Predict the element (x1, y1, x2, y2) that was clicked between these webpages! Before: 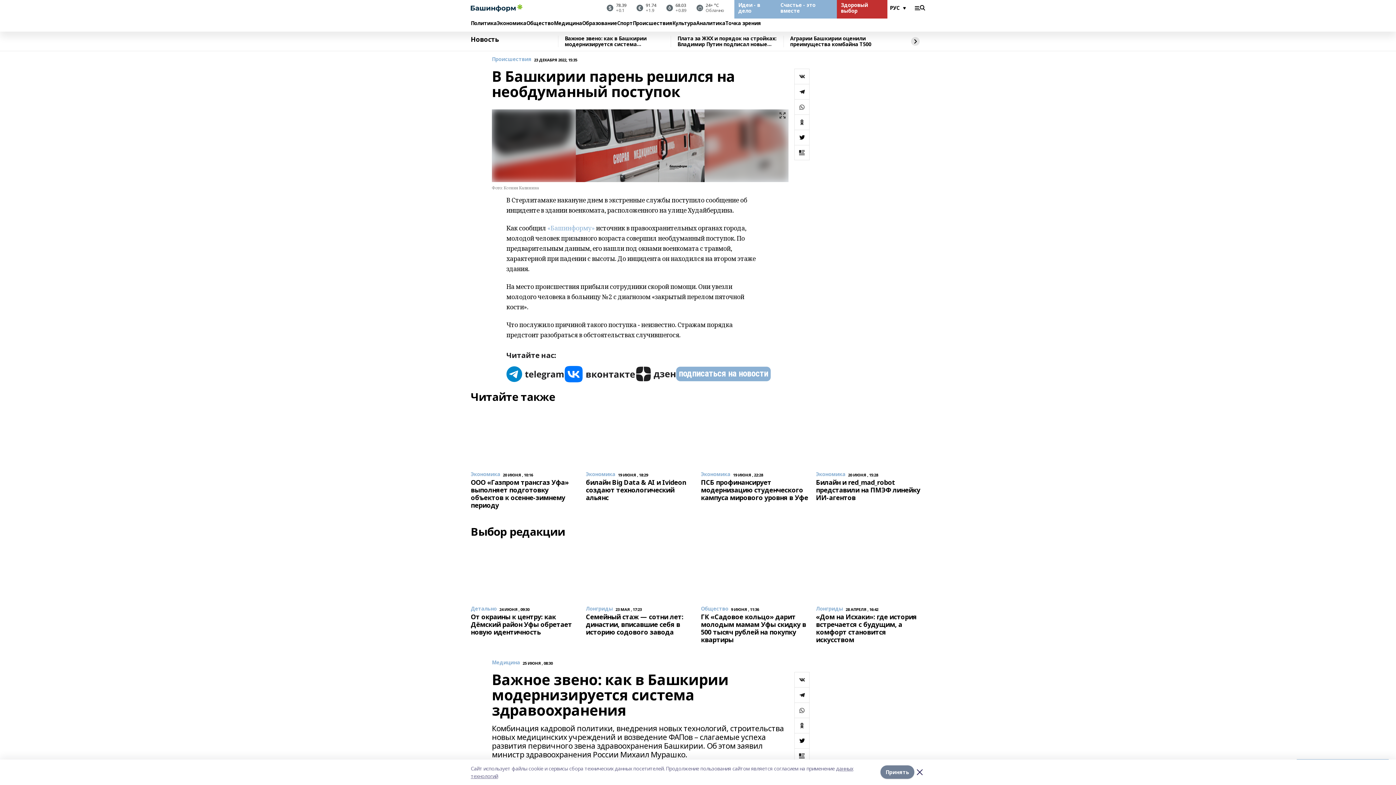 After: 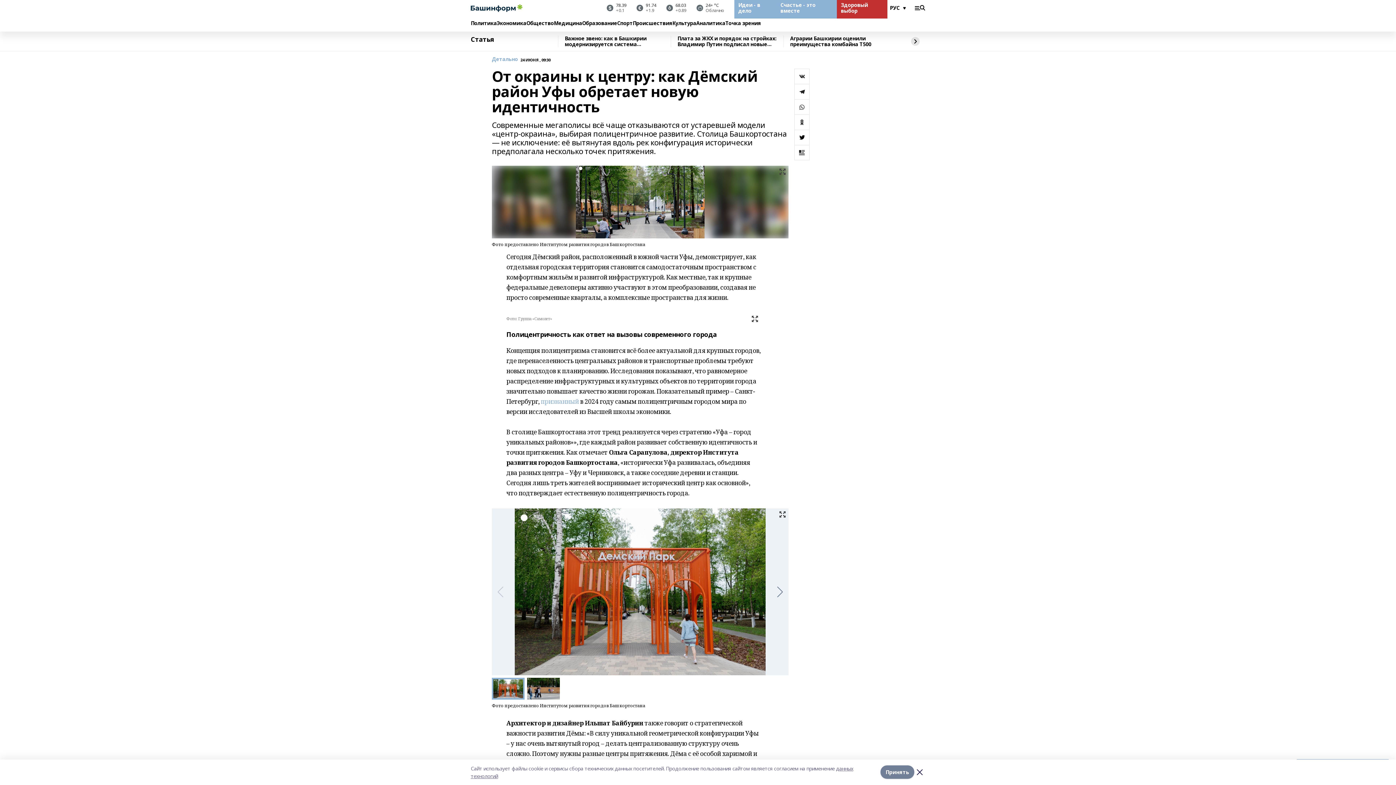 Action: label: Детально
24 ИЮНЯ , 09:30
От окраины к центру: как Дёмский район Уфы обретает новую идентичность bbox: (470, 541, 580, 644)